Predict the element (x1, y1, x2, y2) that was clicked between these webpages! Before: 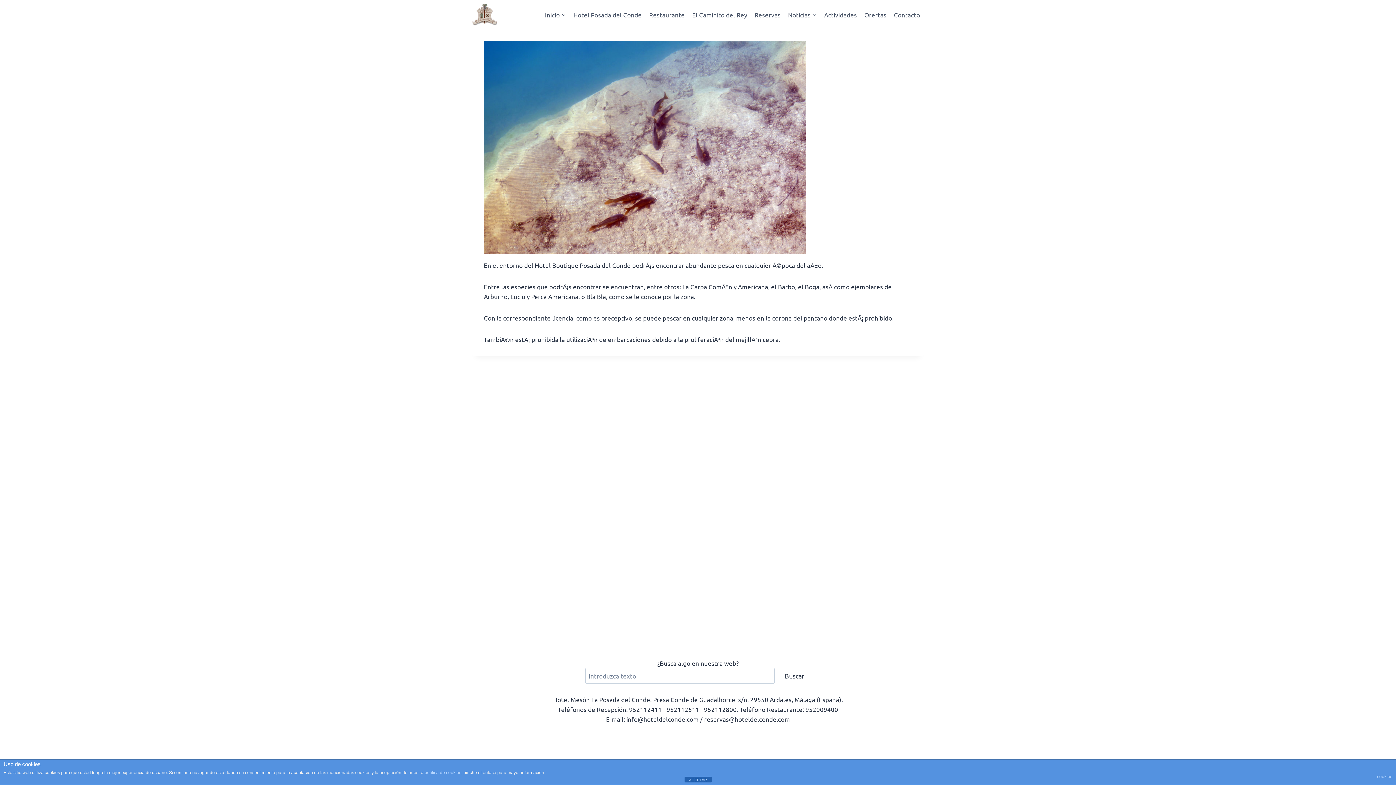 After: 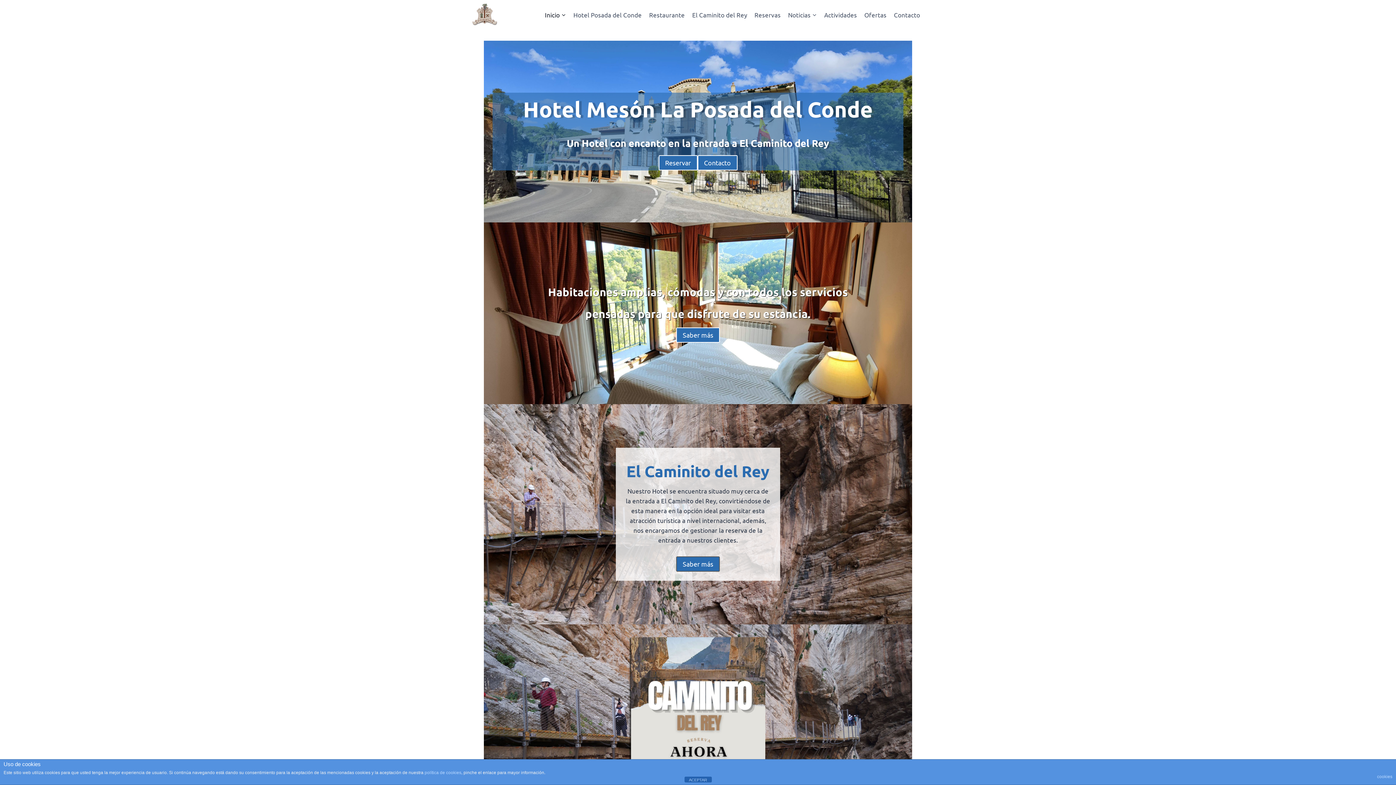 Action: bbox: (472, 3, 497, 25)